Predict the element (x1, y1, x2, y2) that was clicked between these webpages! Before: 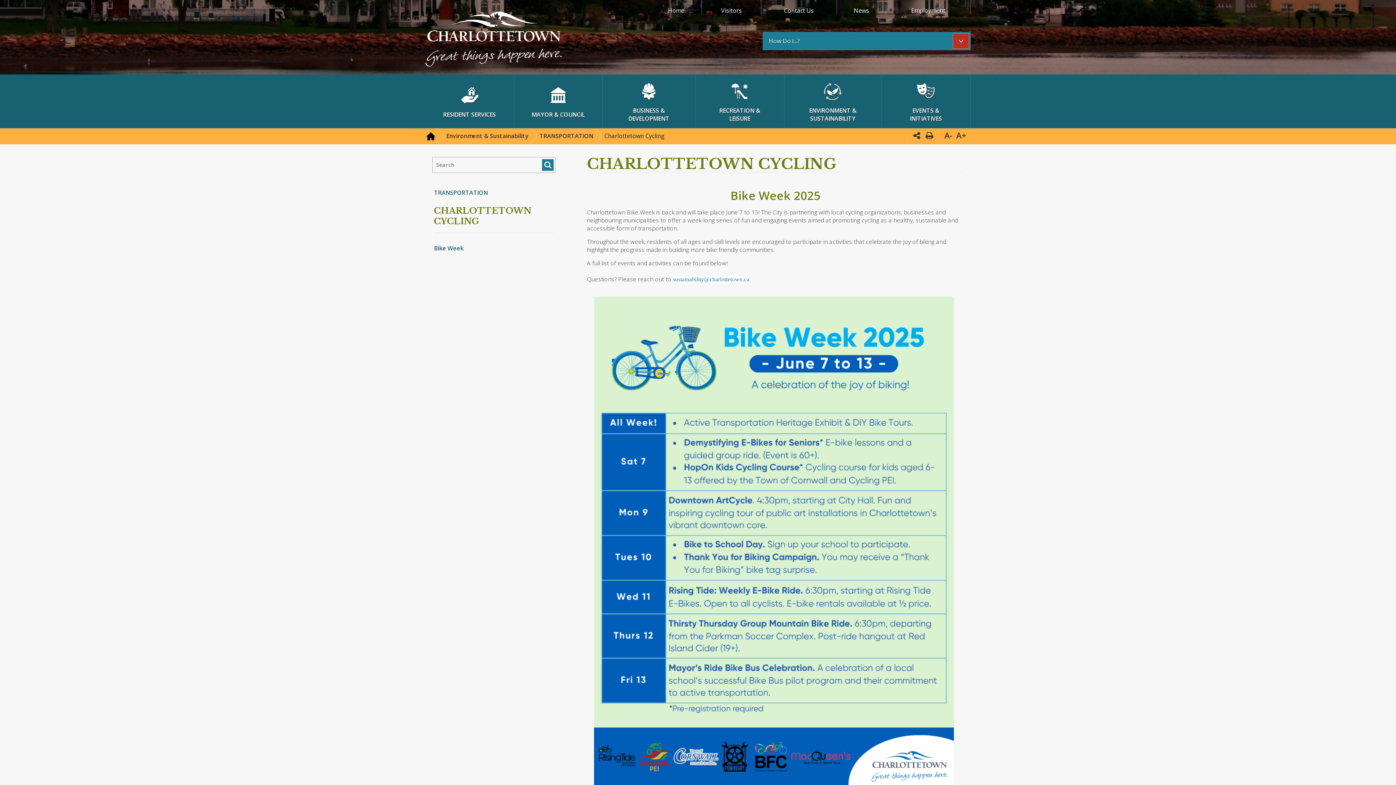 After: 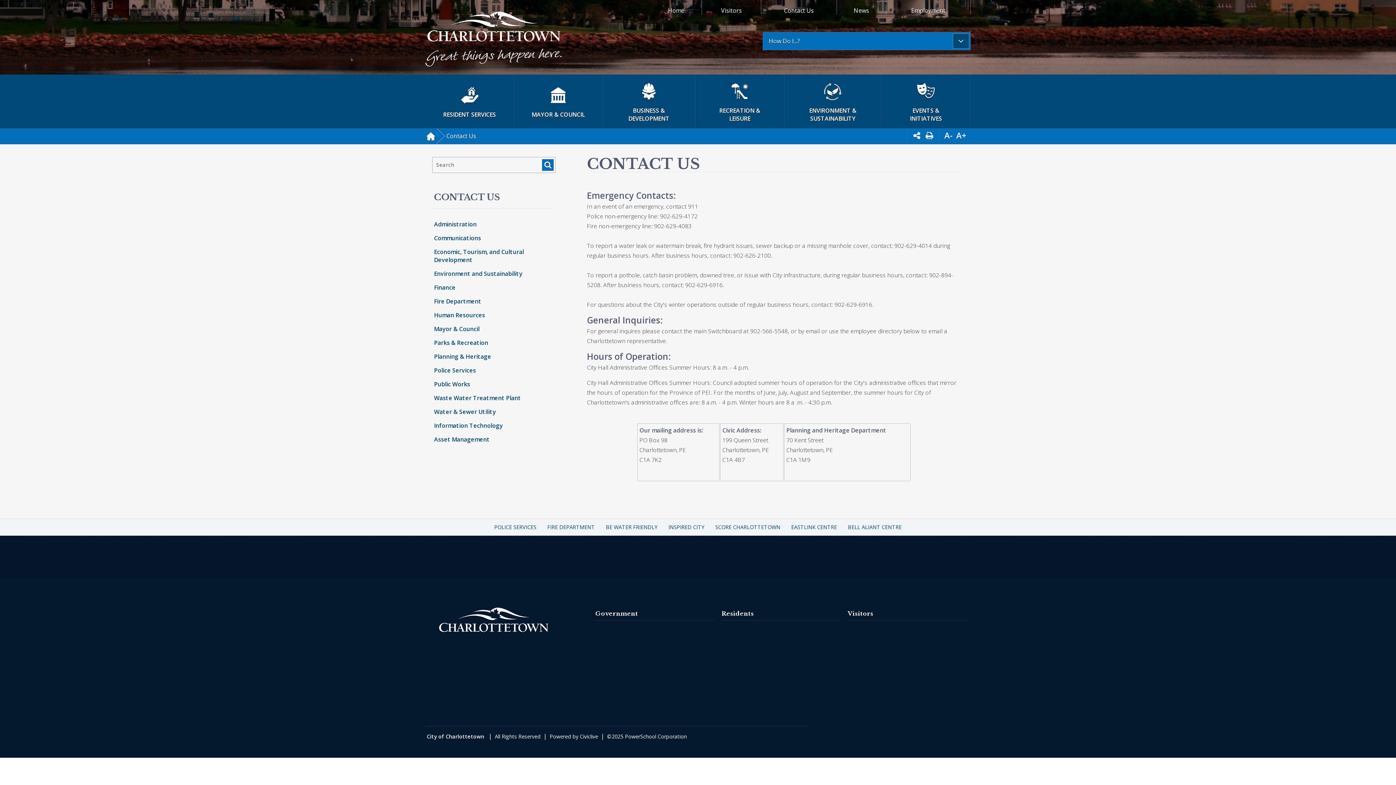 Action: label: Contact Us bbox: (778, 6, 819, 14)